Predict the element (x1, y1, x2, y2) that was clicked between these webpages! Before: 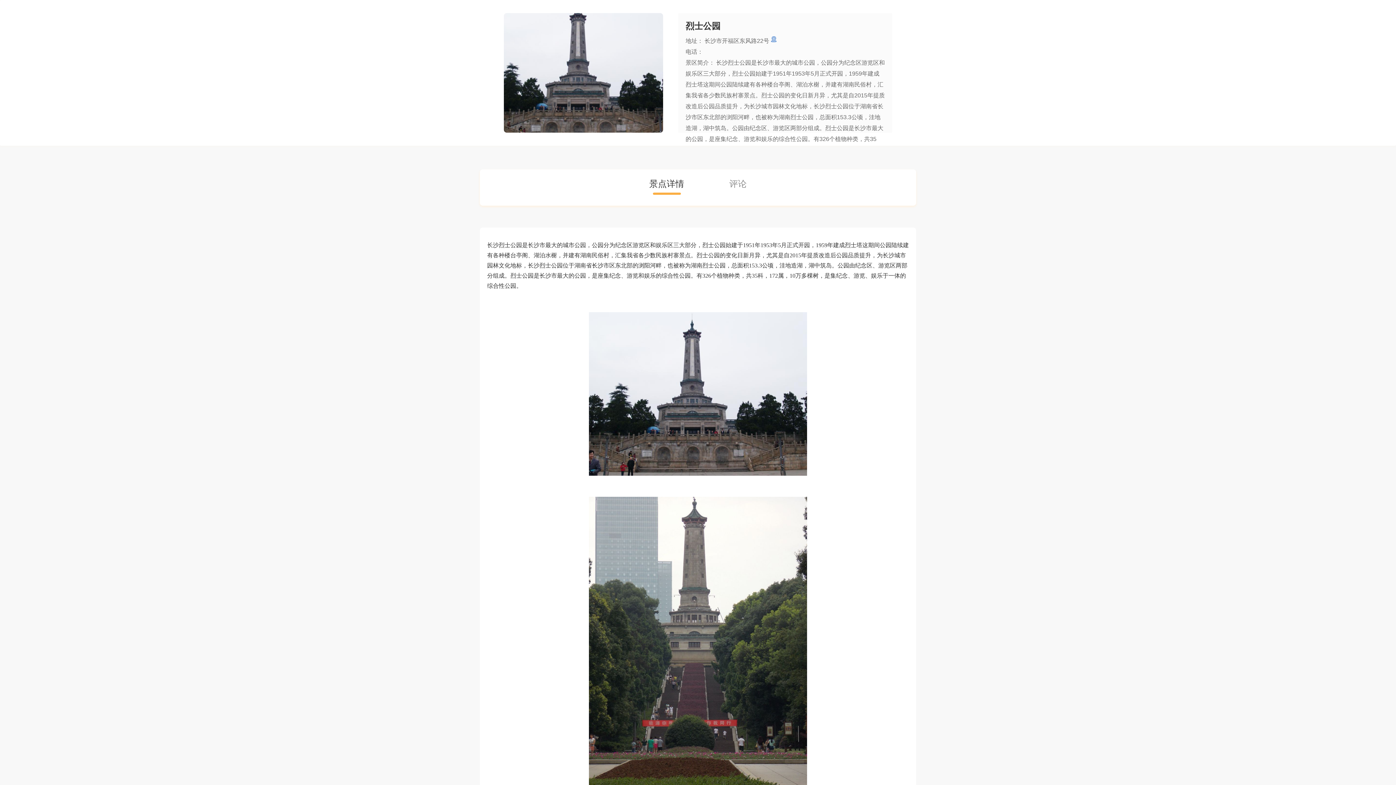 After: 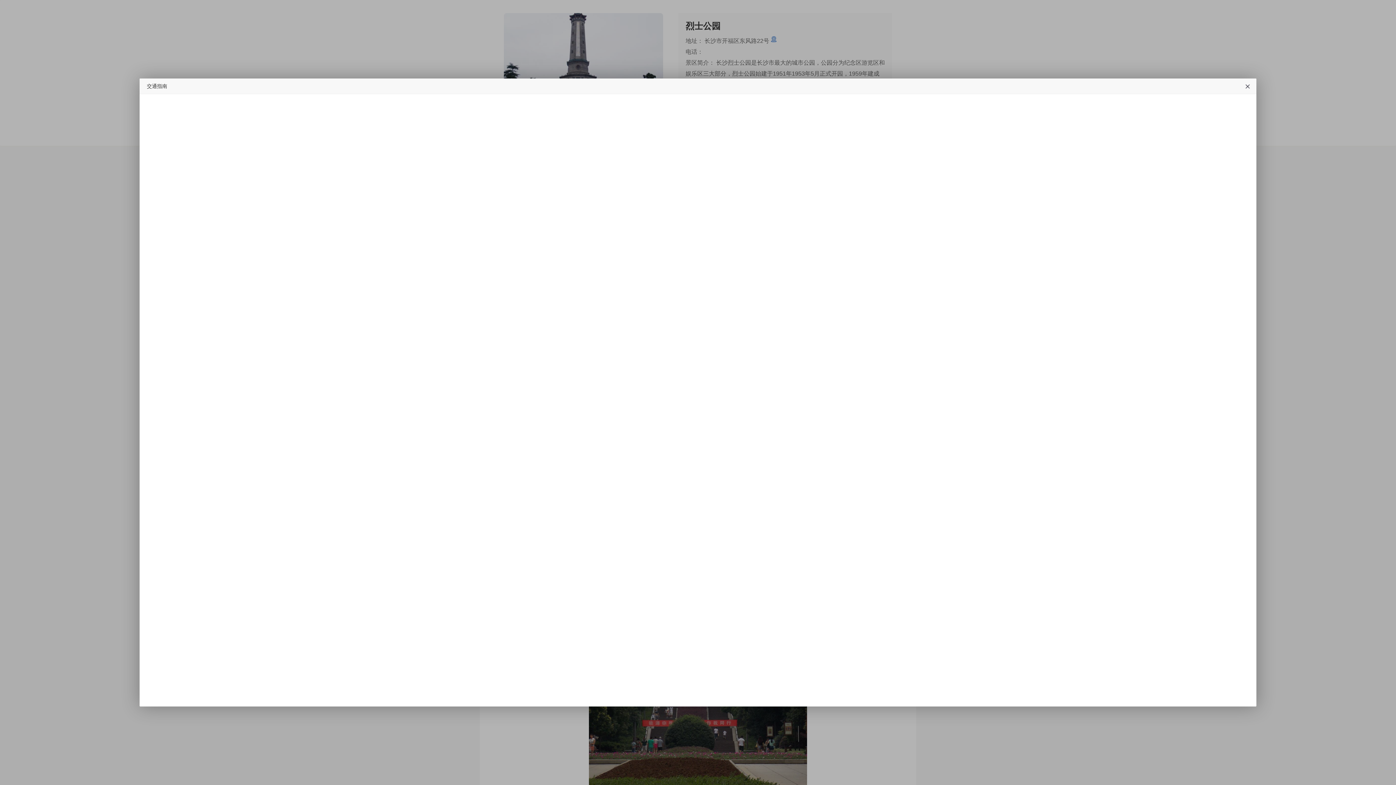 Action: bbox: (771, 35, 776, 42)